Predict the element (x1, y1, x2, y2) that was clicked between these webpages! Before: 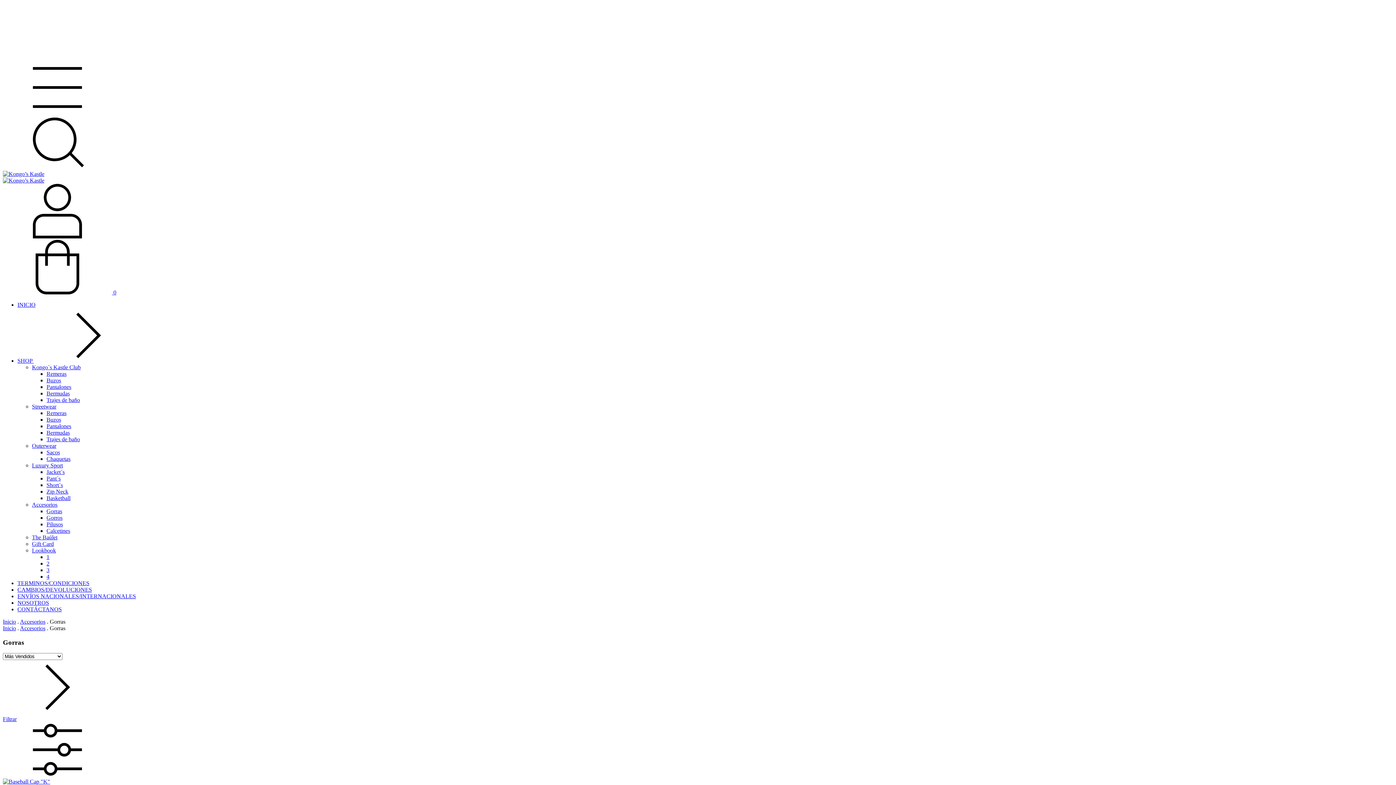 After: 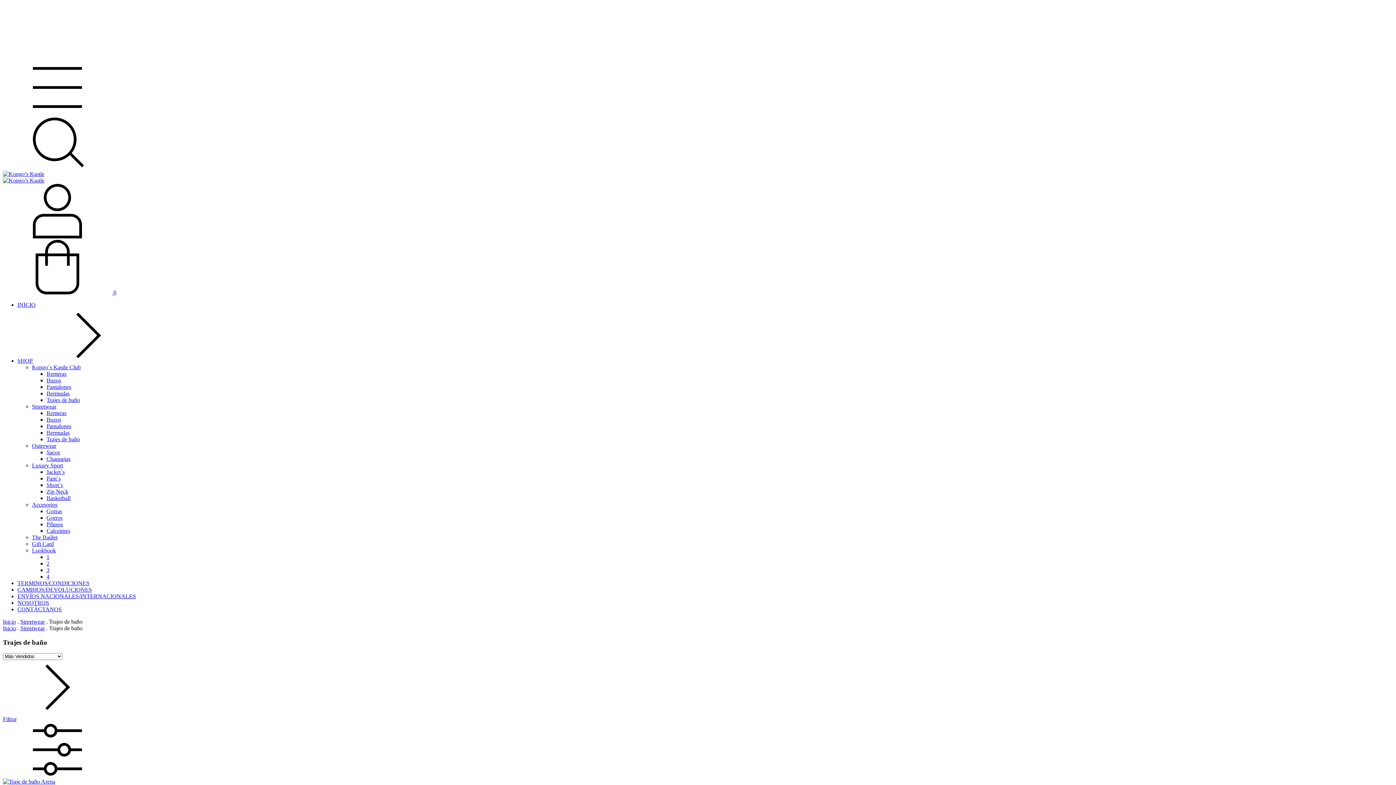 Action: bbox: (46, 436, 80, 442) label: Trajes de baño